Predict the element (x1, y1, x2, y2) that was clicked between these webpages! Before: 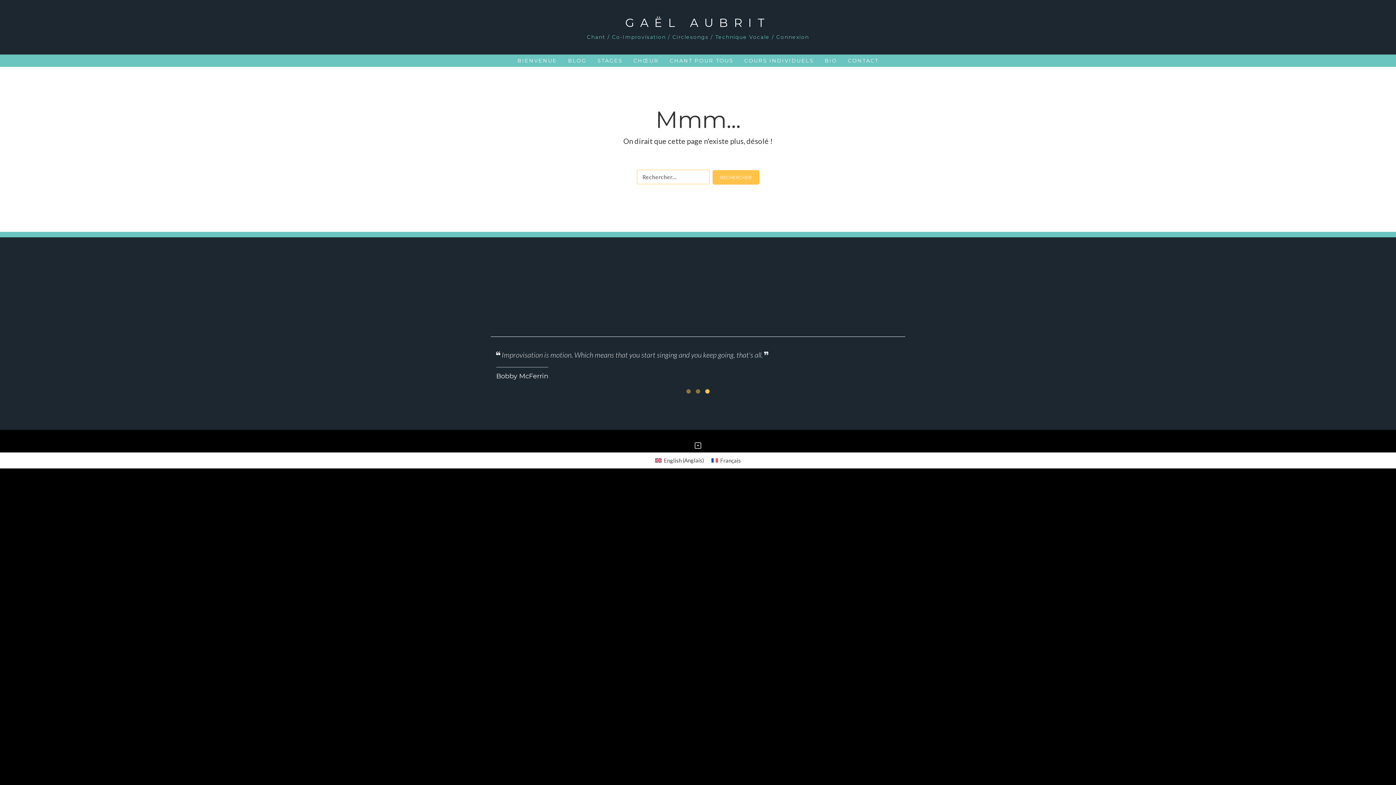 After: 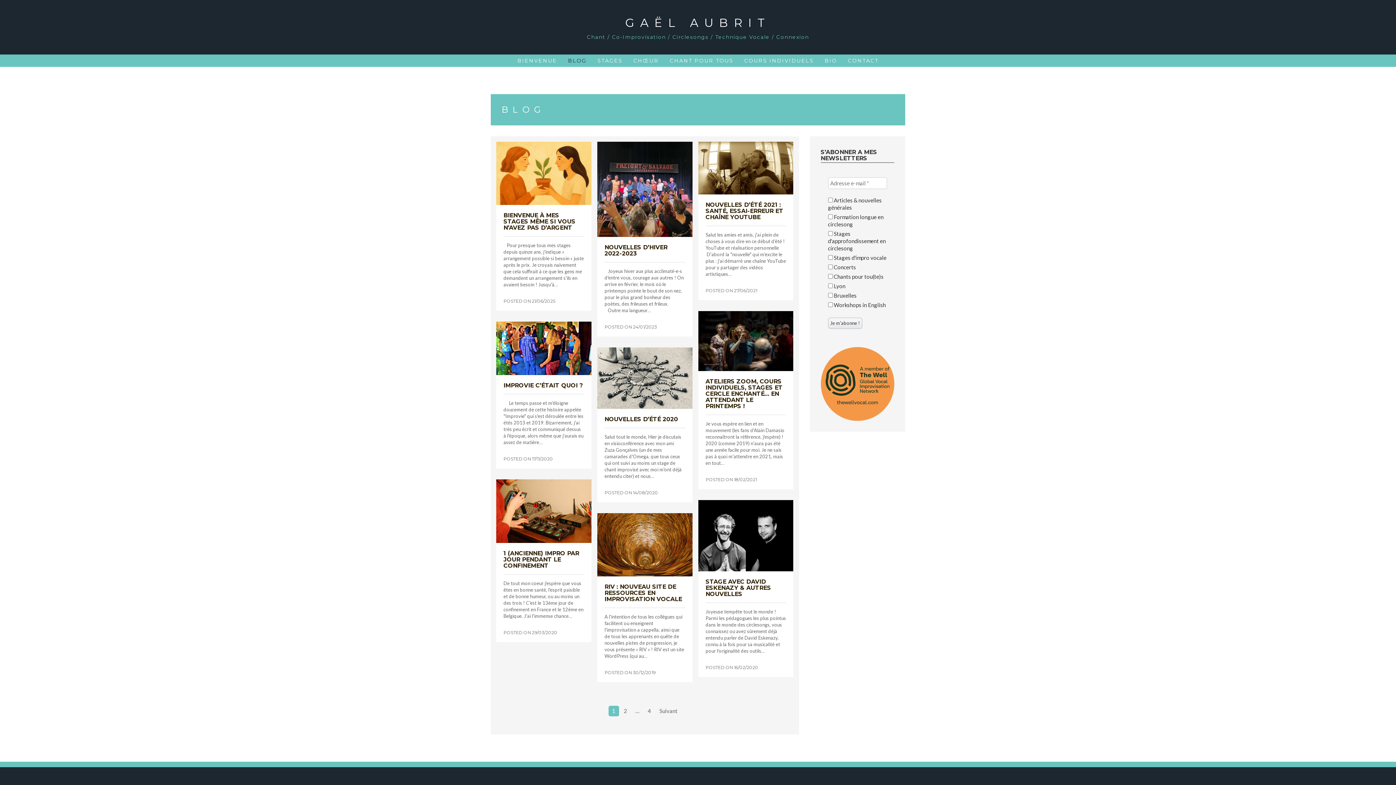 Action: label: BLOG bbox: (568, 54, 586, 66)